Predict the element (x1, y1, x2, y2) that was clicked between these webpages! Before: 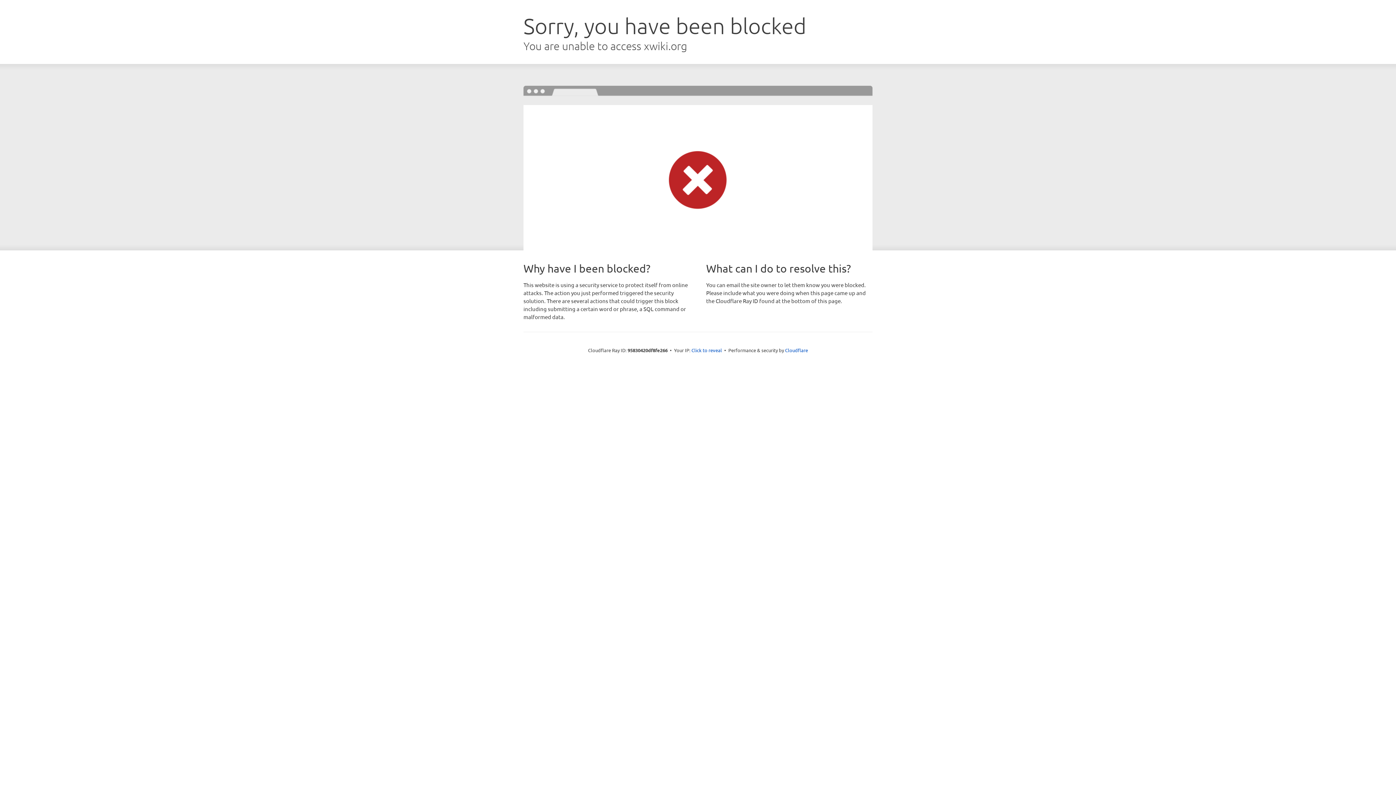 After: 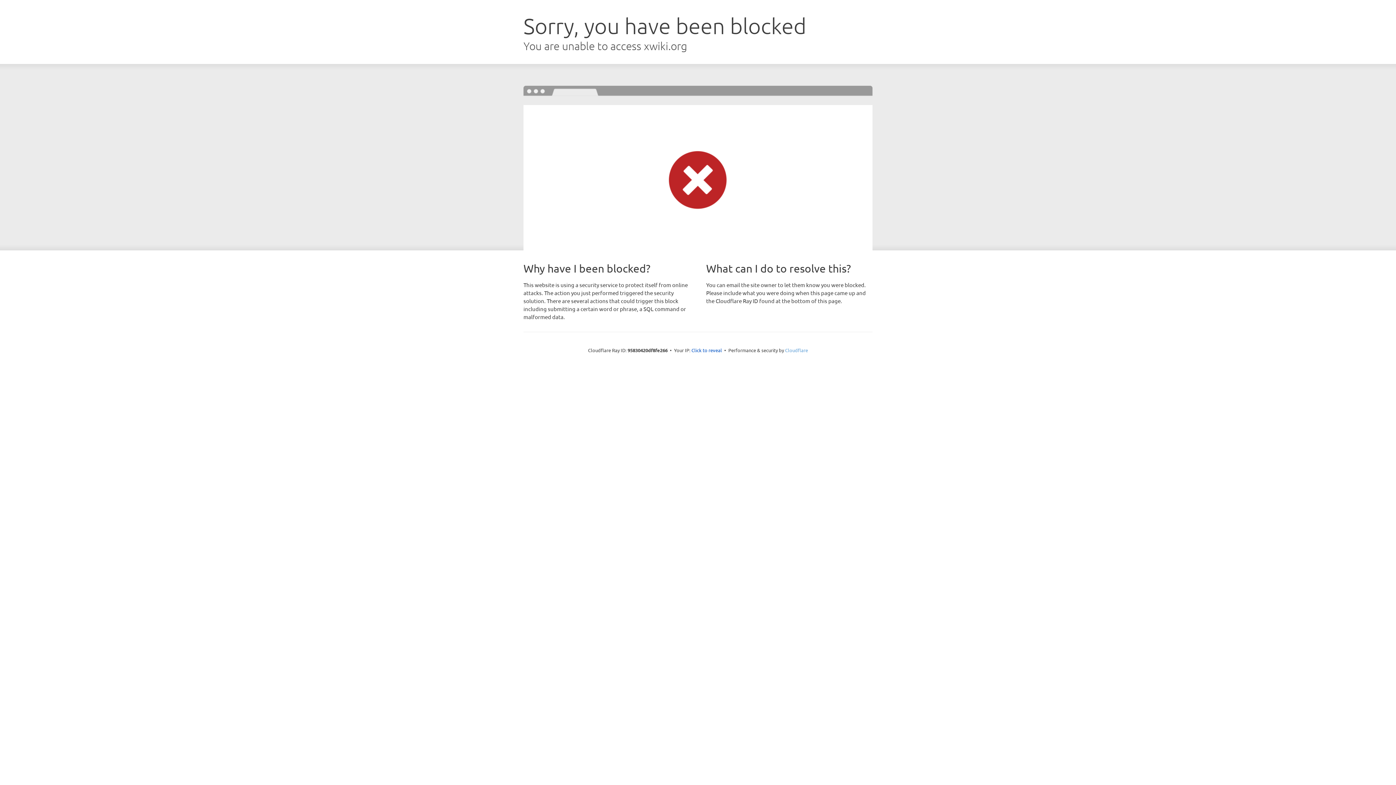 Action: bbox: (785, 347, 808, 353) label: Cloudflare